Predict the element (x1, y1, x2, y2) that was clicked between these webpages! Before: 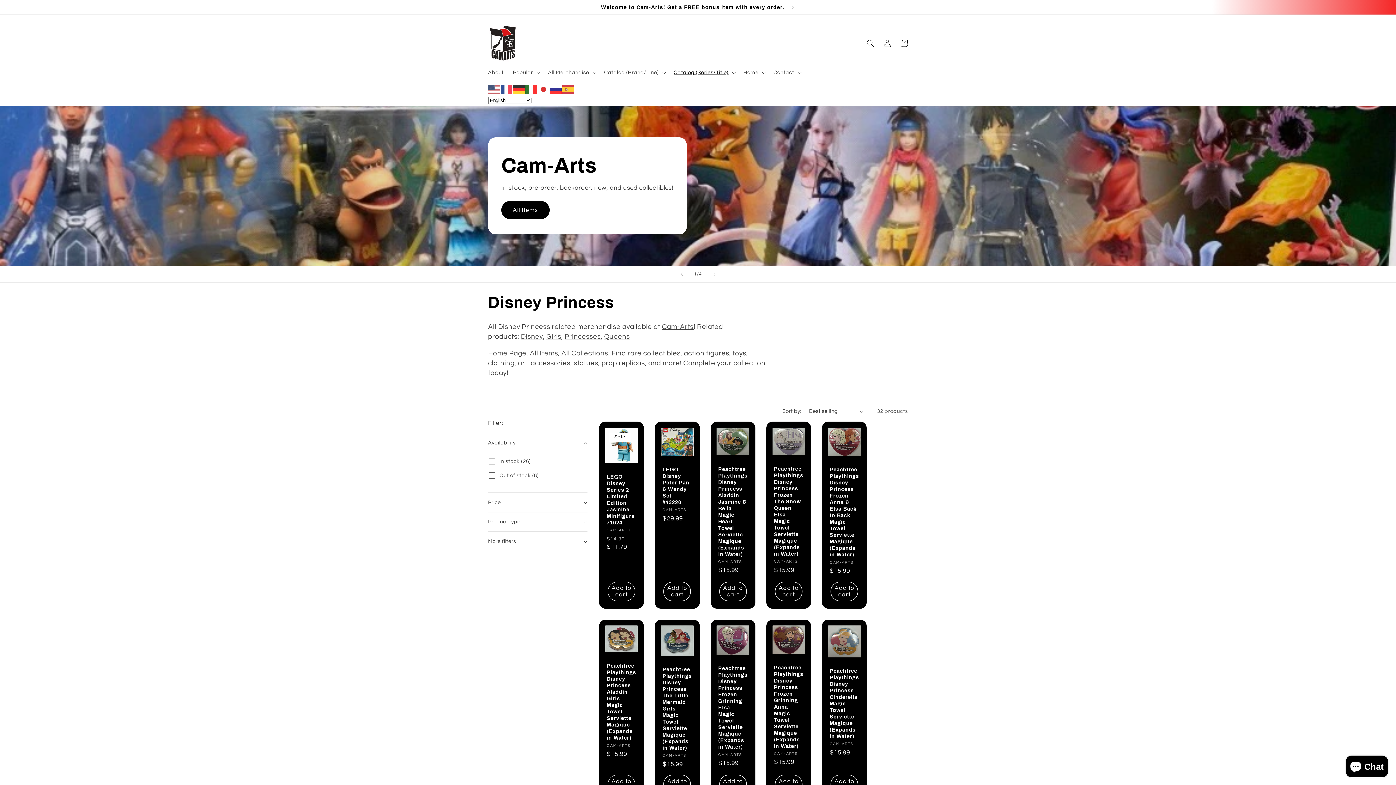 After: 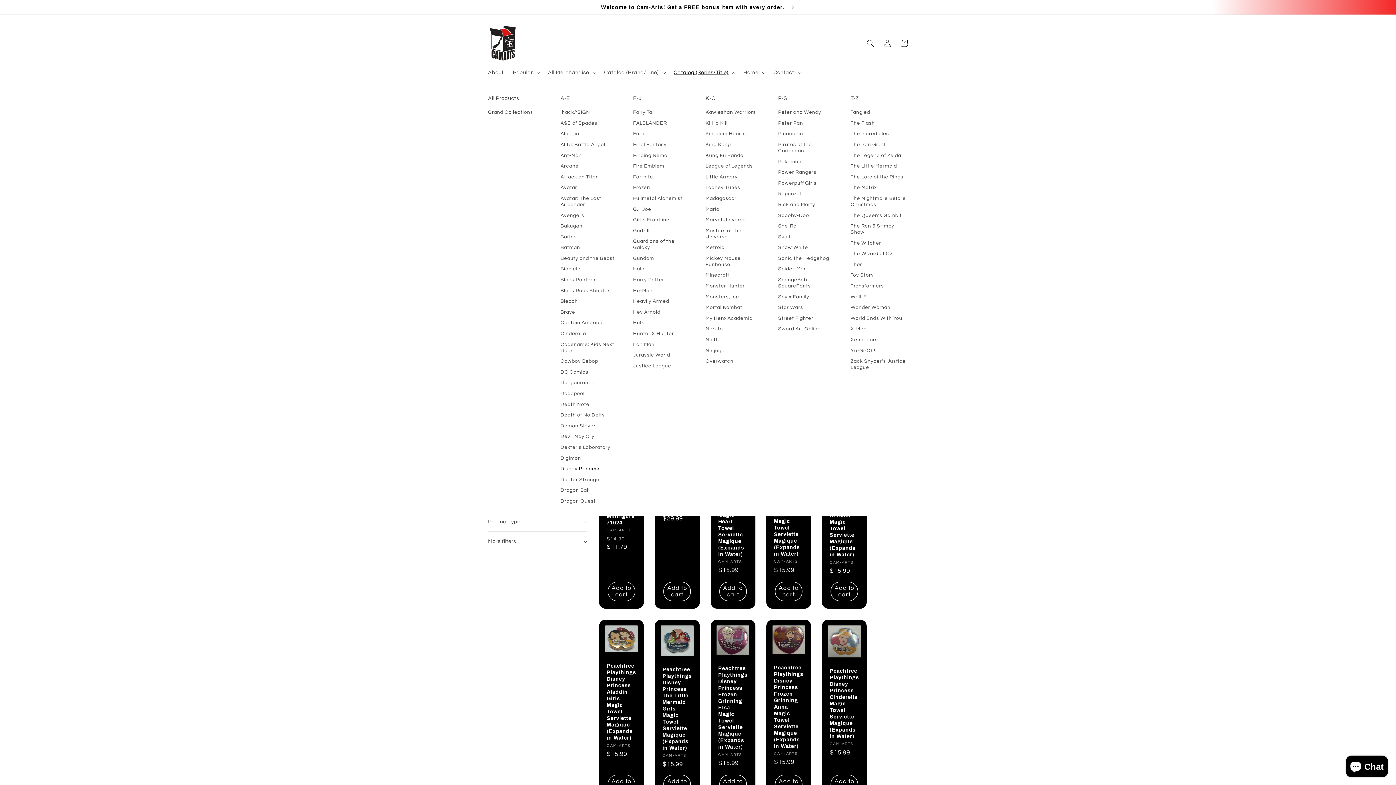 Action: label: Catalog (Series/Title) bbox: (669, 64, 739, 80)